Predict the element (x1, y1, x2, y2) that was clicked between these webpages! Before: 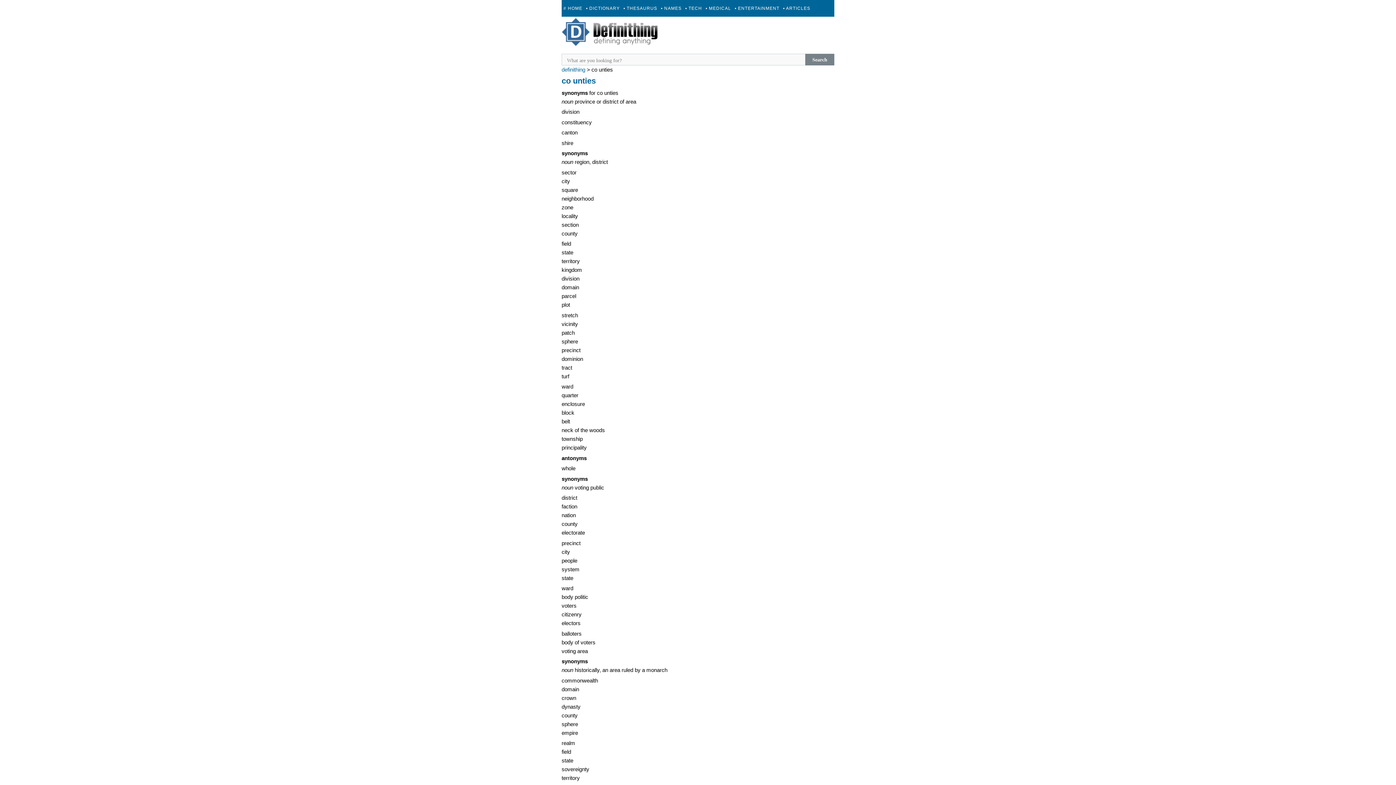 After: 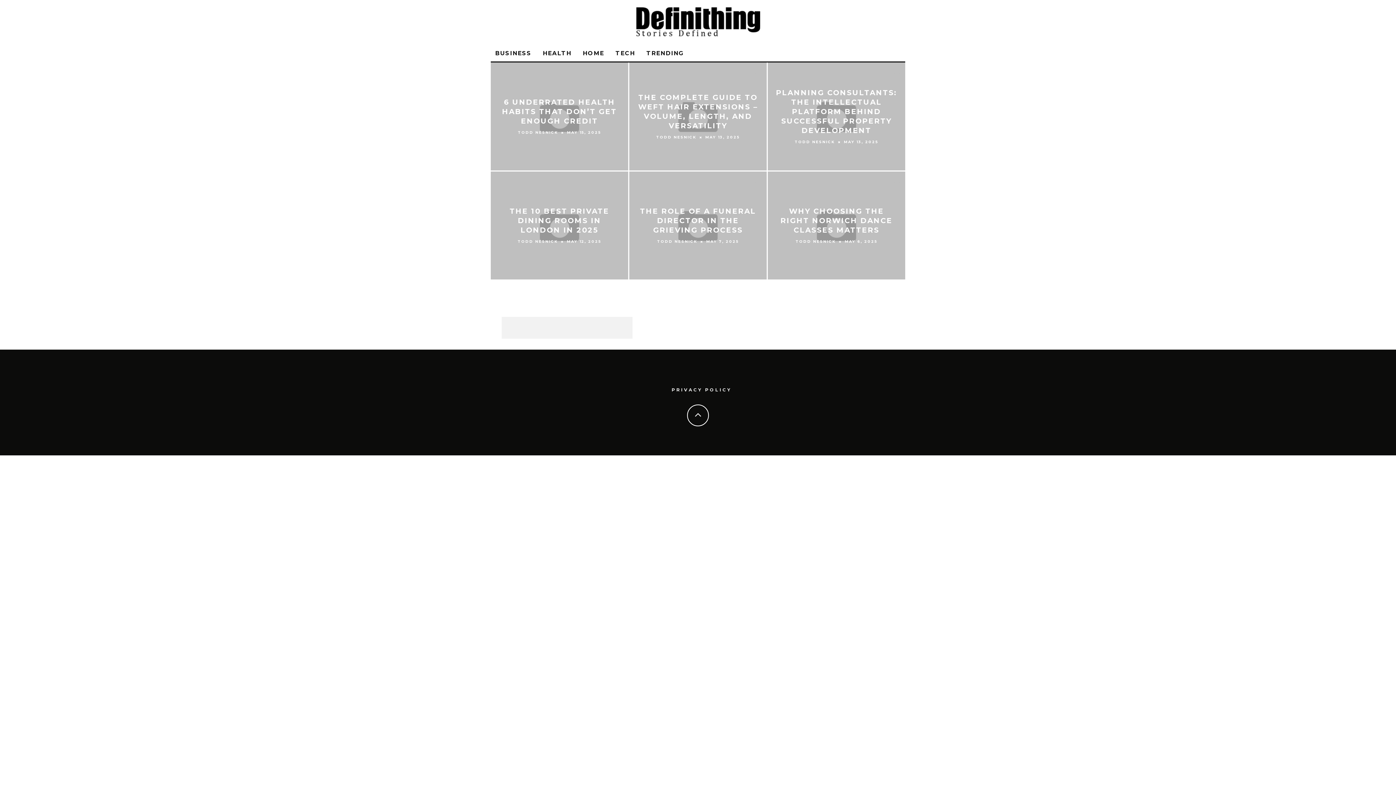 Action: bbox: (781, 0, 812, 16) label: • ARTICLES